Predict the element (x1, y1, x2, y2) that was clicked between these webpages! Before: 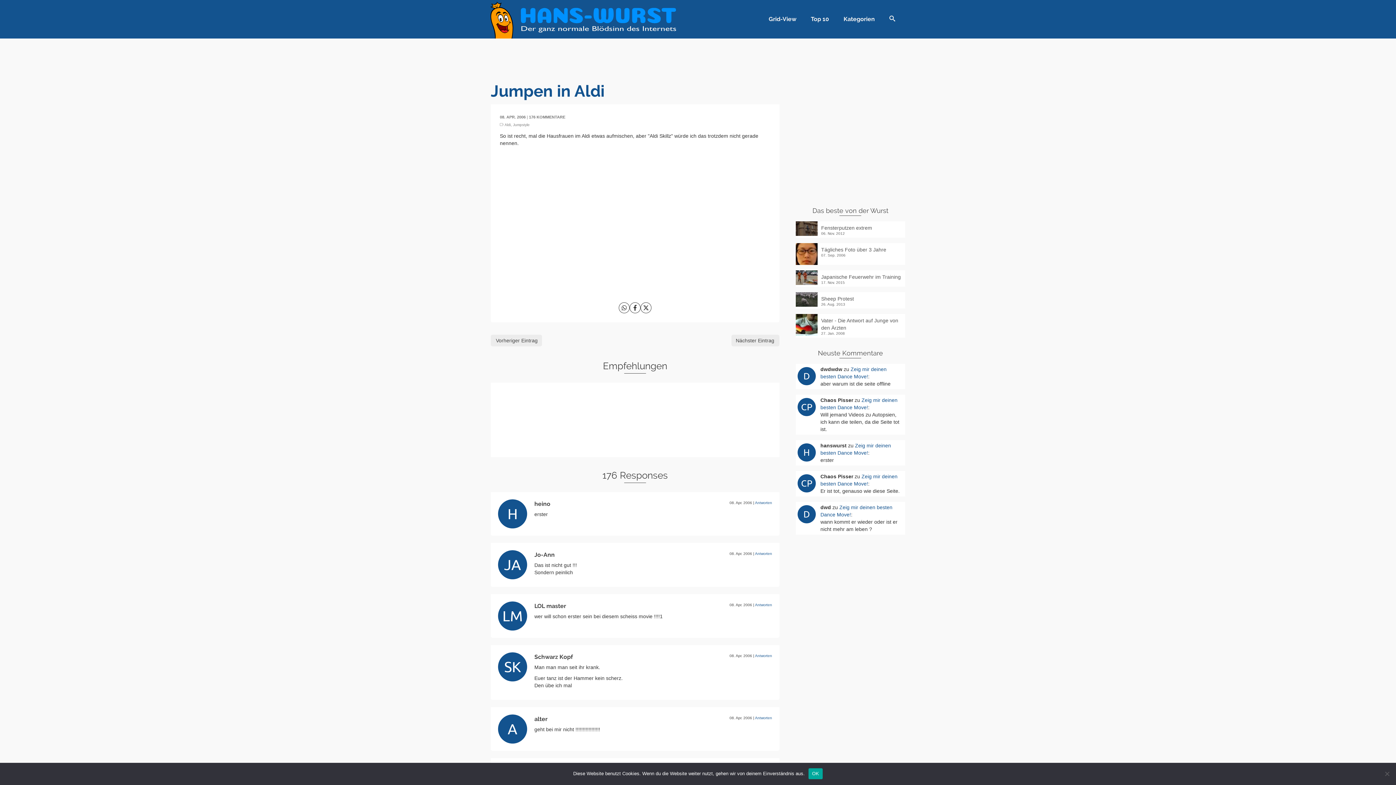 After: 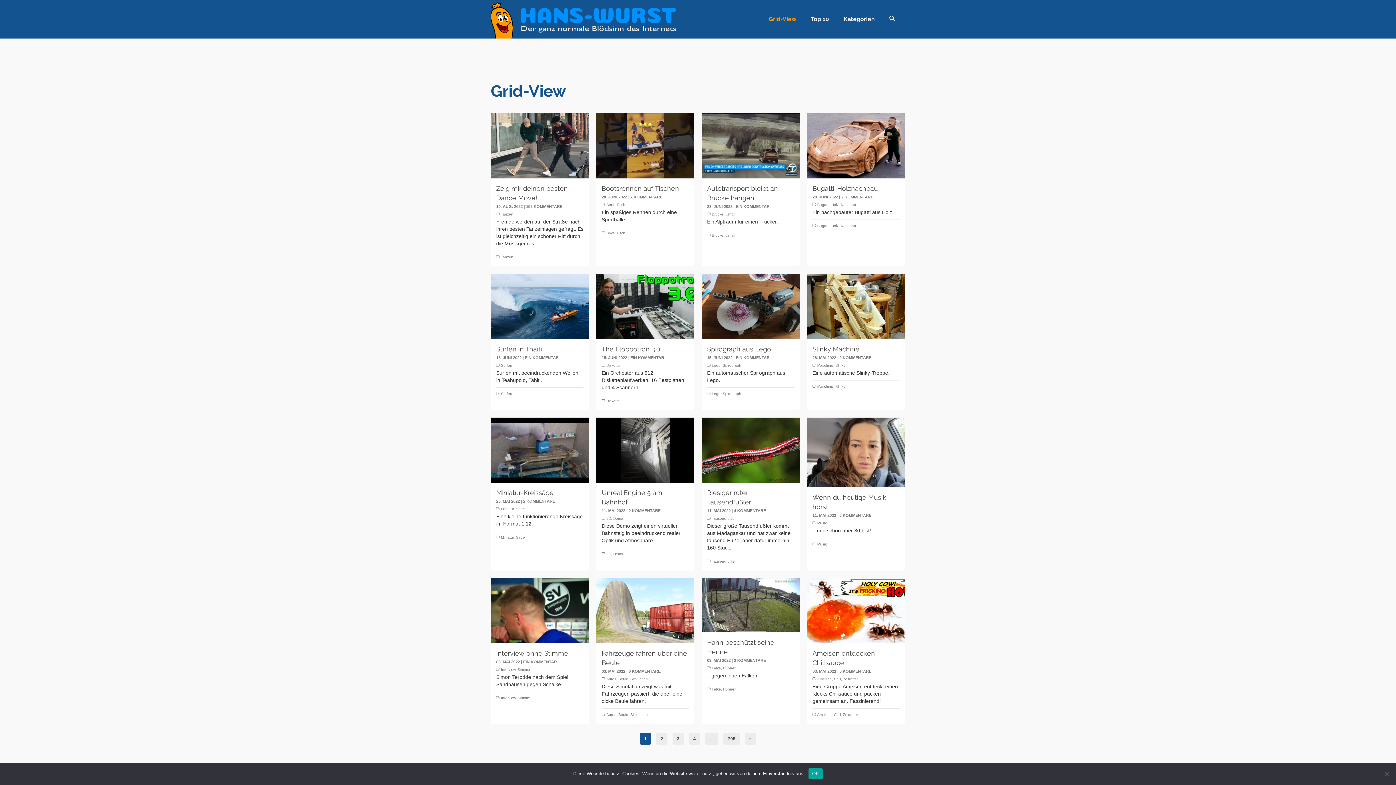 Action: label: Grid-View bbox: (761, 0, 803, 38)